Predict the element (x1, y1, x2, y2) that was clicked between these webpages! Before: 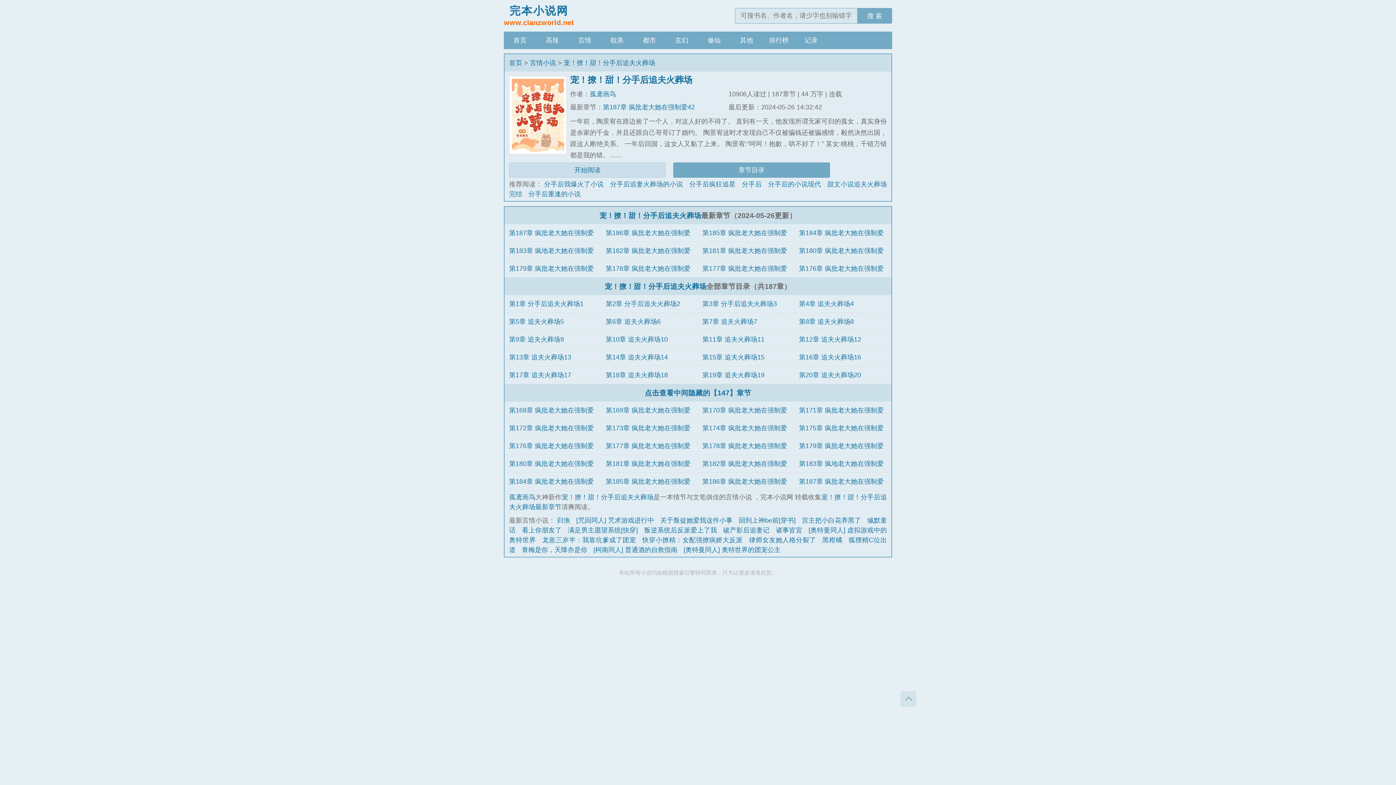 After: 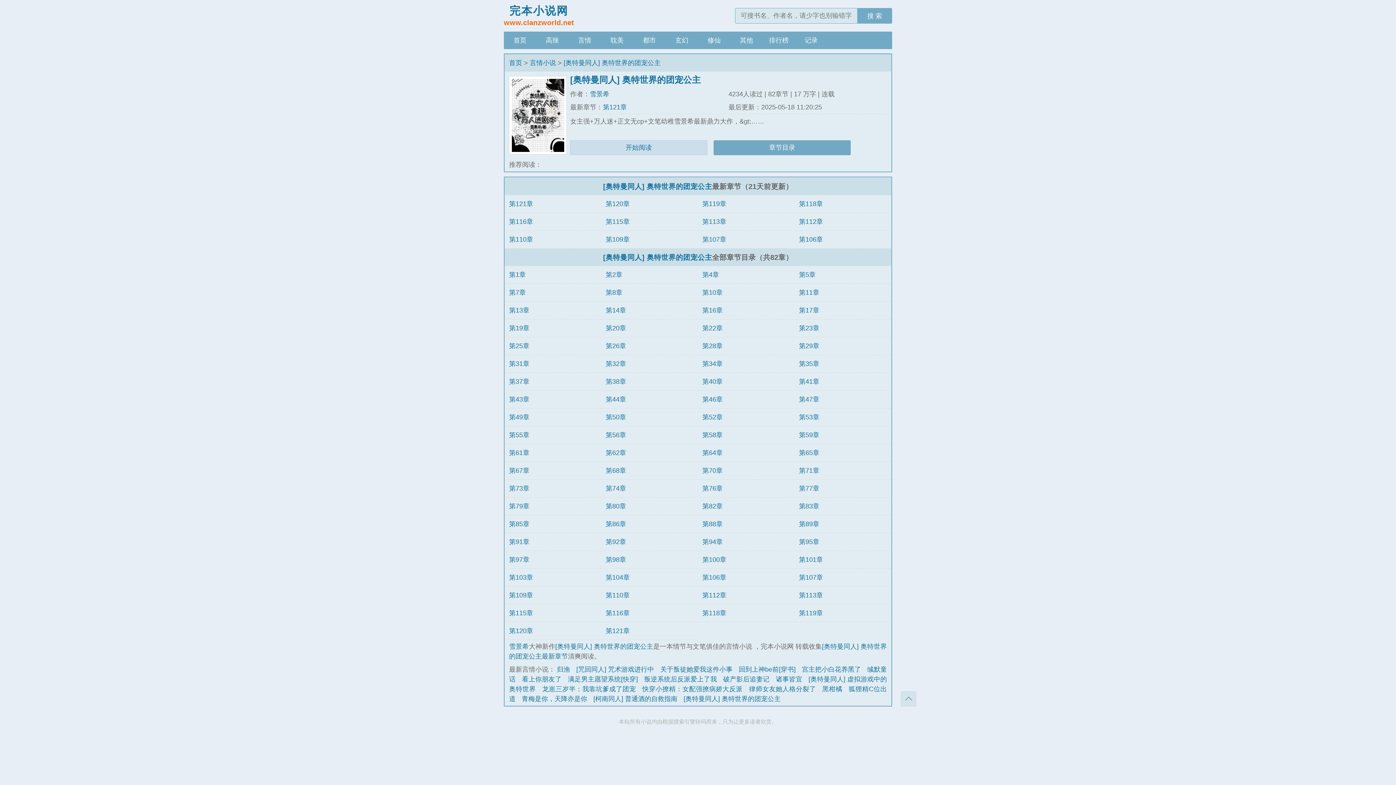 Action: bbox: (683, 546, 780, 553) label: [奥特曼同人] 奥特世界的团宠公主